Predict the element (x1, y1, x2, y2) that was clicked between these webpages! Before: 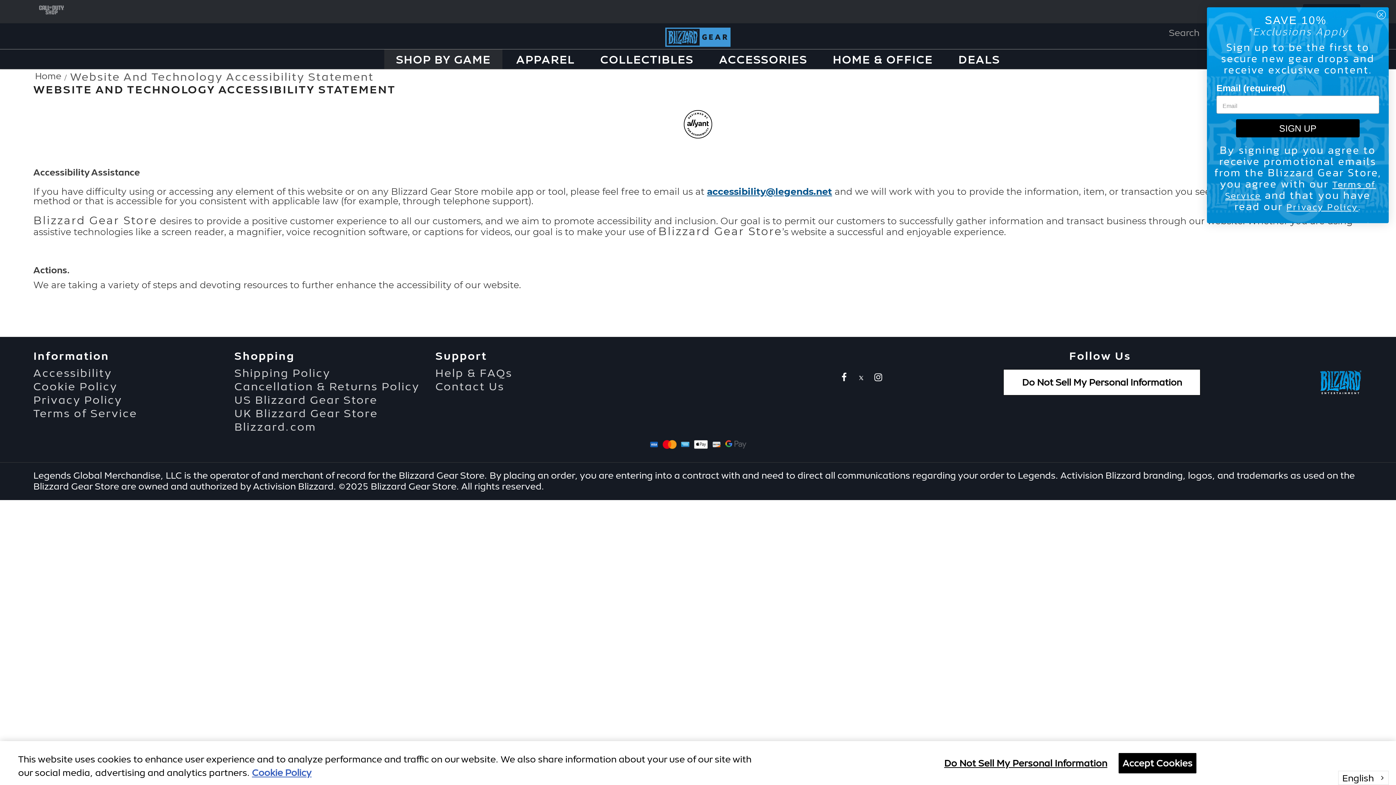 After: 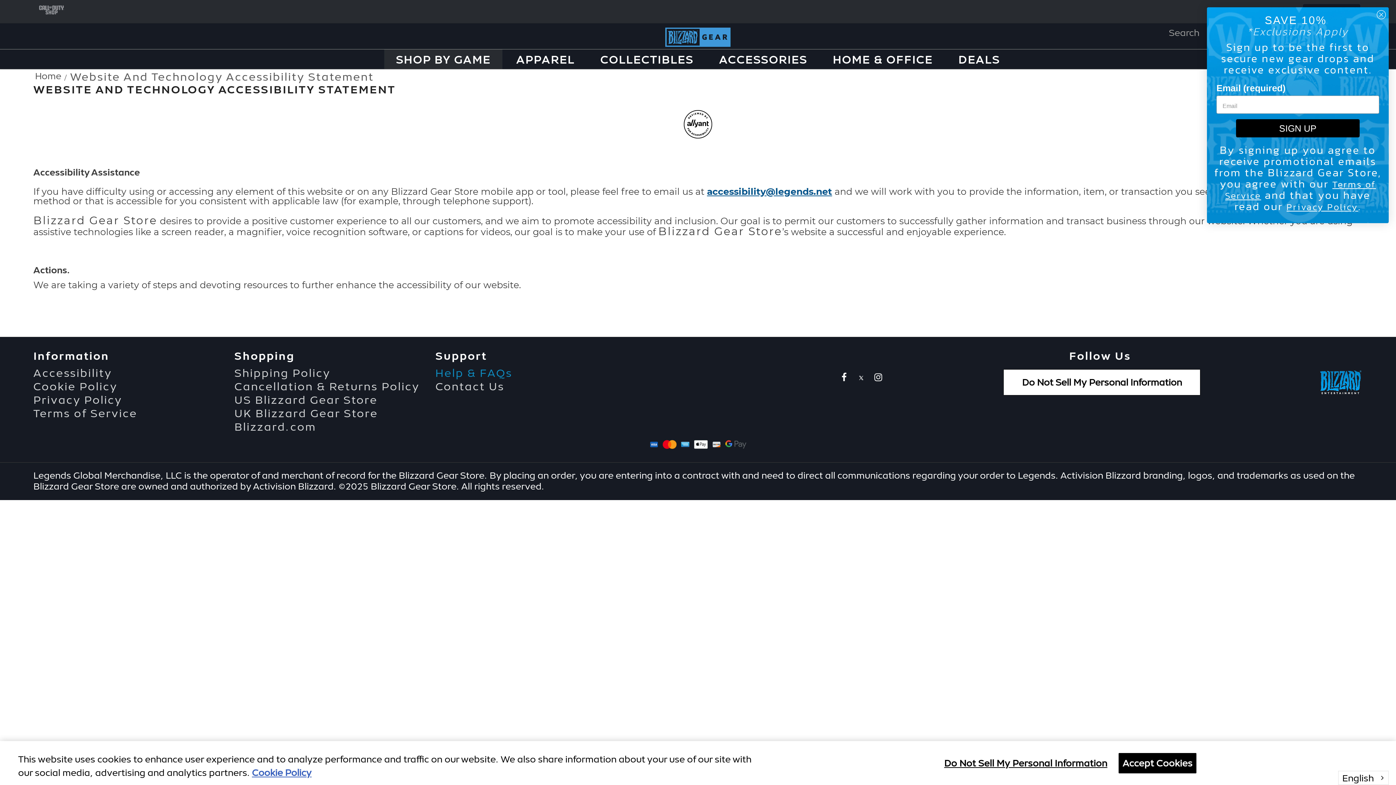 Action: label: Help & FAQs bbox: (435, 366, 512, 379)